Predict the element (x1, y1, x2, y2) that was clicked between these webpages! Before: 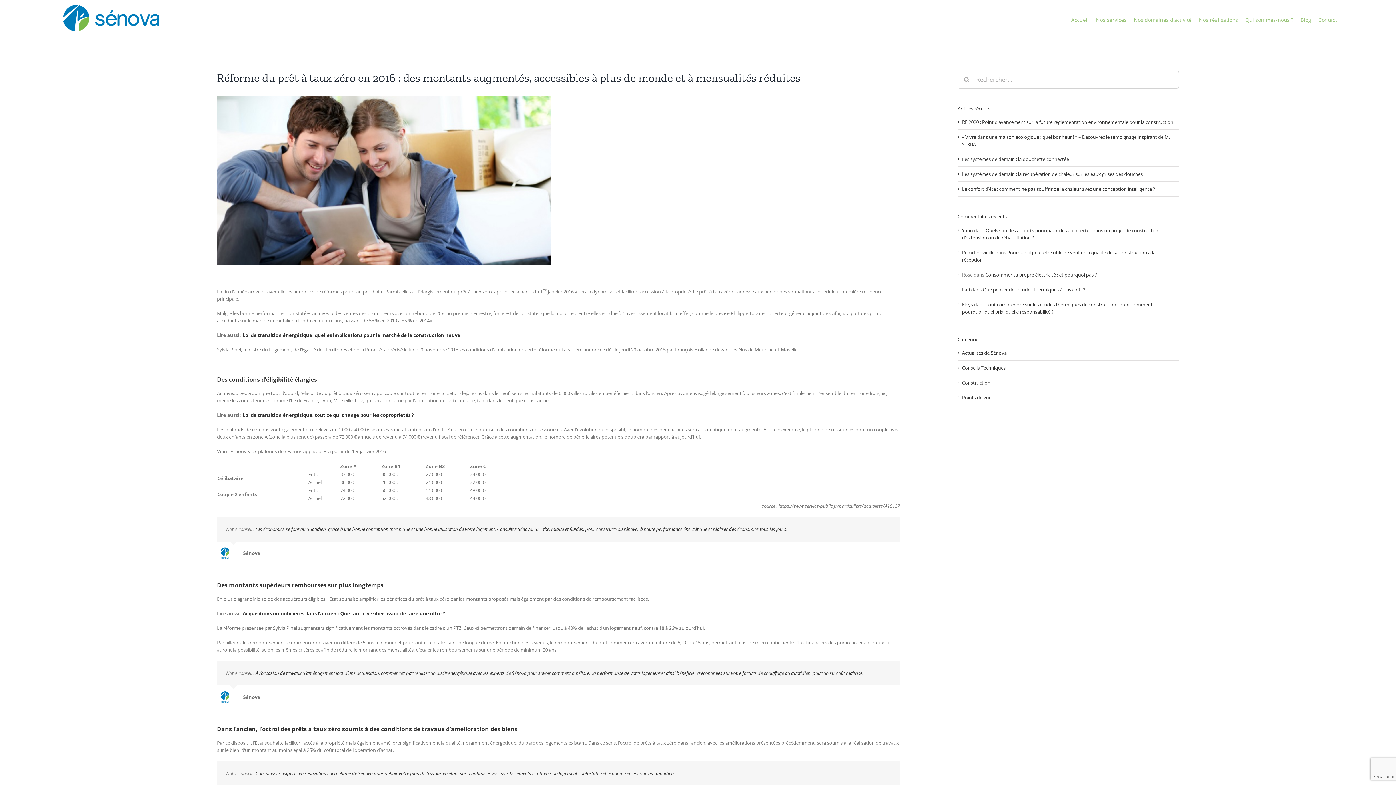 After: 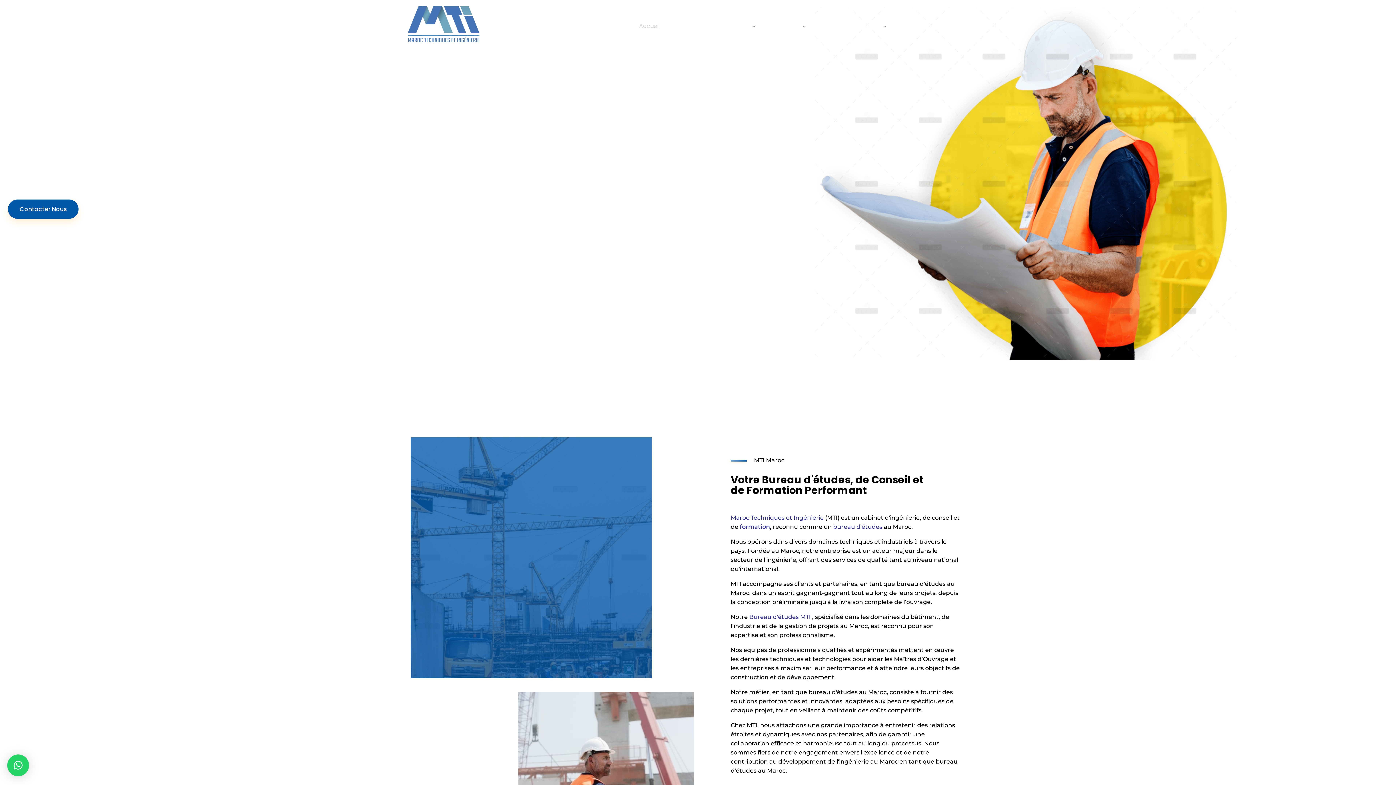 Action: label: Fati bbox: (962, 286, 970, 292)